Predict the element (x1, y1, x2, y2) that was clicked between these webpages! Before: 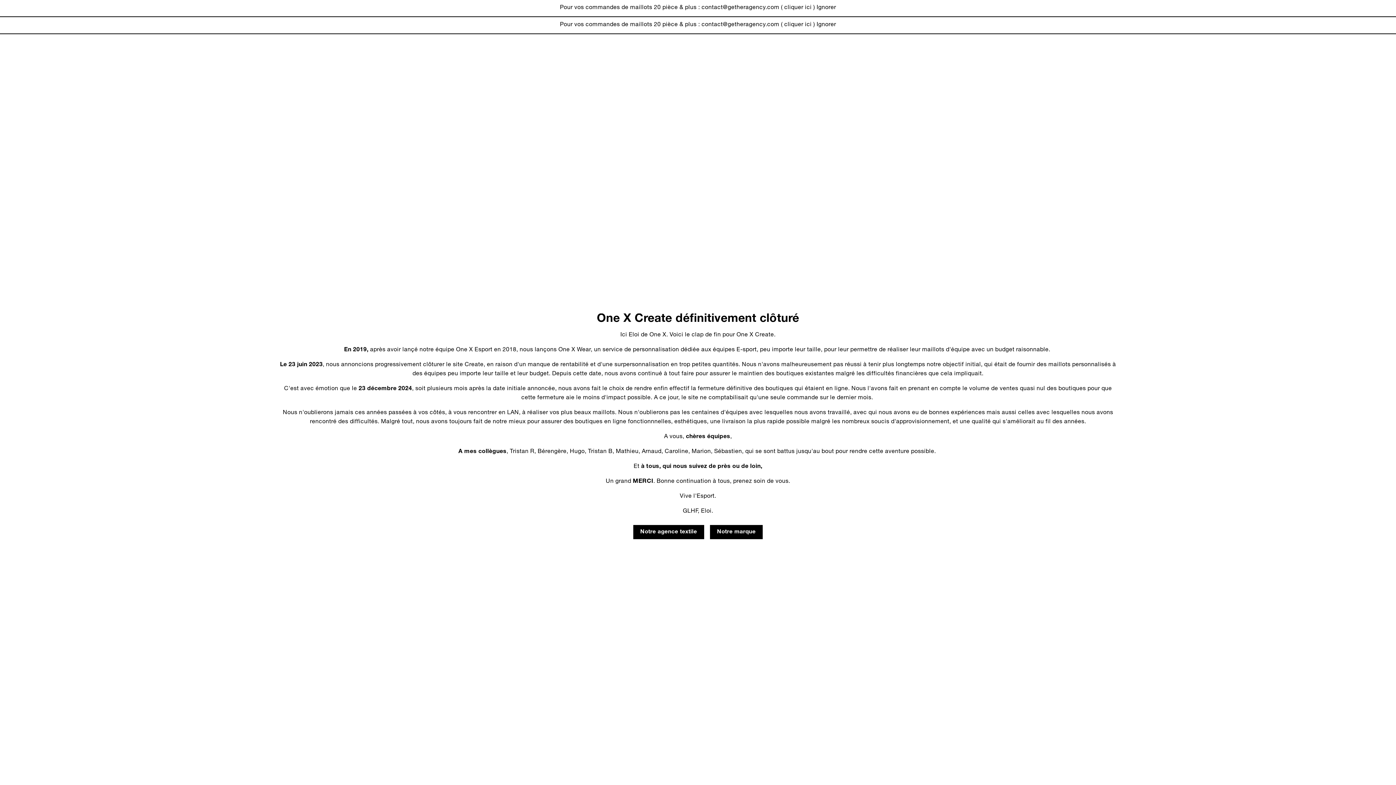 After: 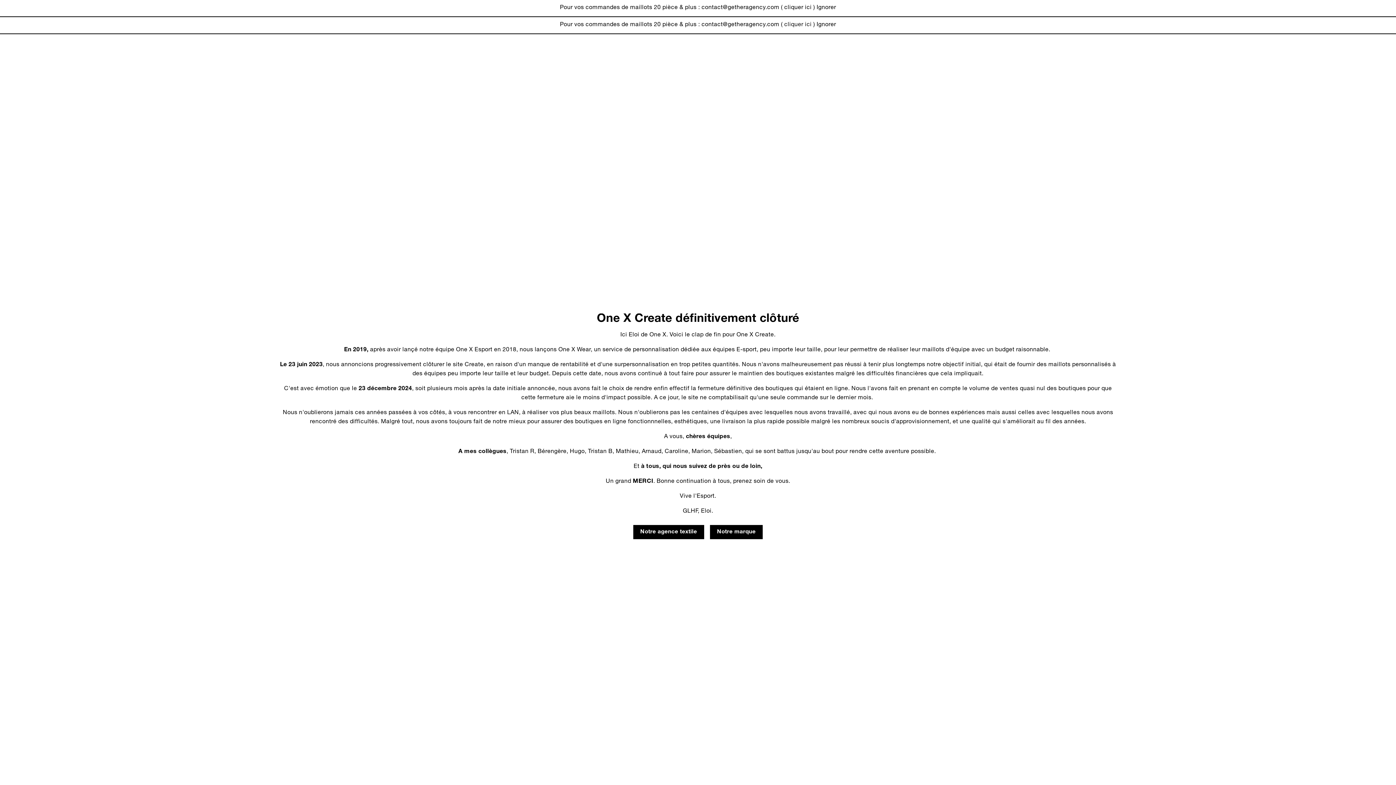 Action: bbox: (782, 22, 813, 28) label:  cliquer ici 